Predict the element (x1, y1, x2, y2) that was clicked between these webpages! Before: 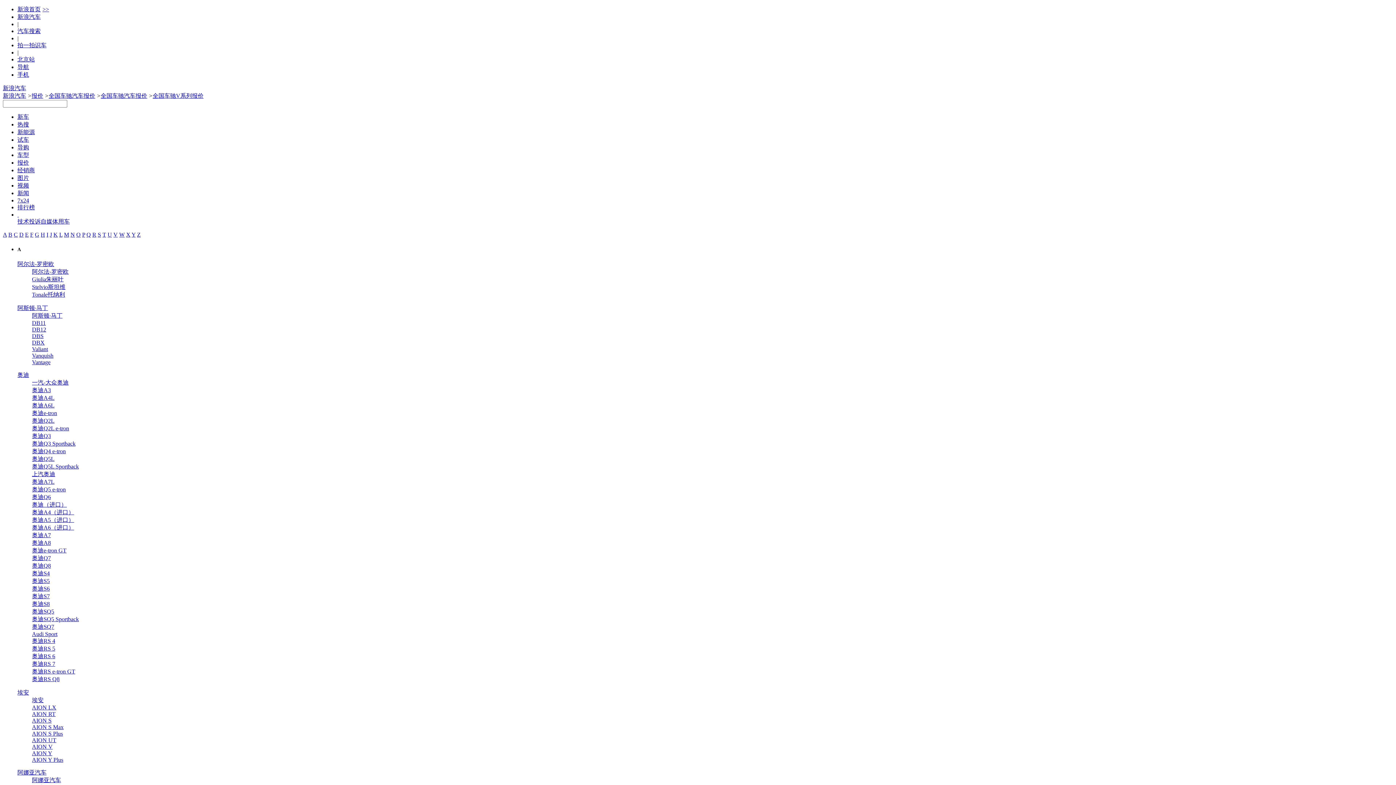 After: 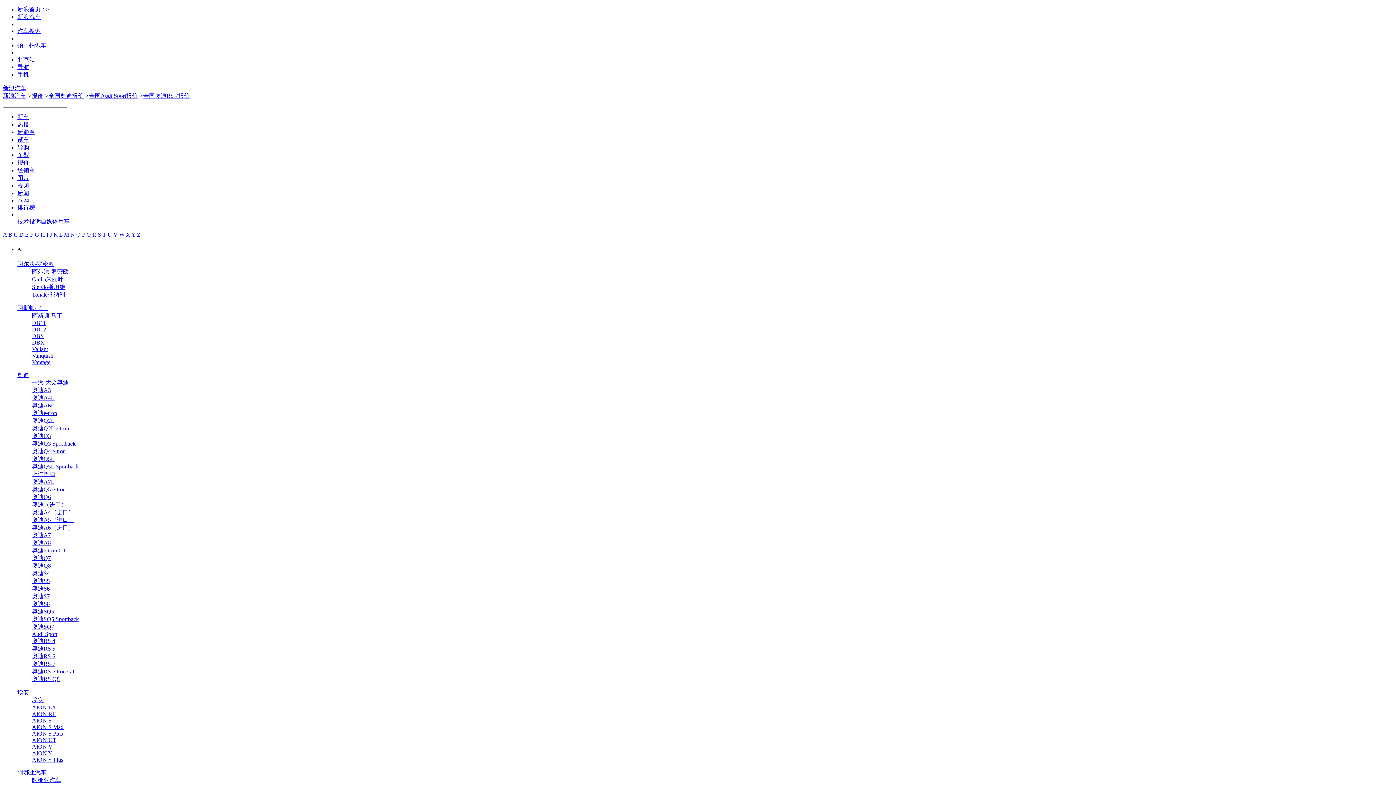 Action: bbox: (32, 661, 55, 667) label: 奥迪RS 7